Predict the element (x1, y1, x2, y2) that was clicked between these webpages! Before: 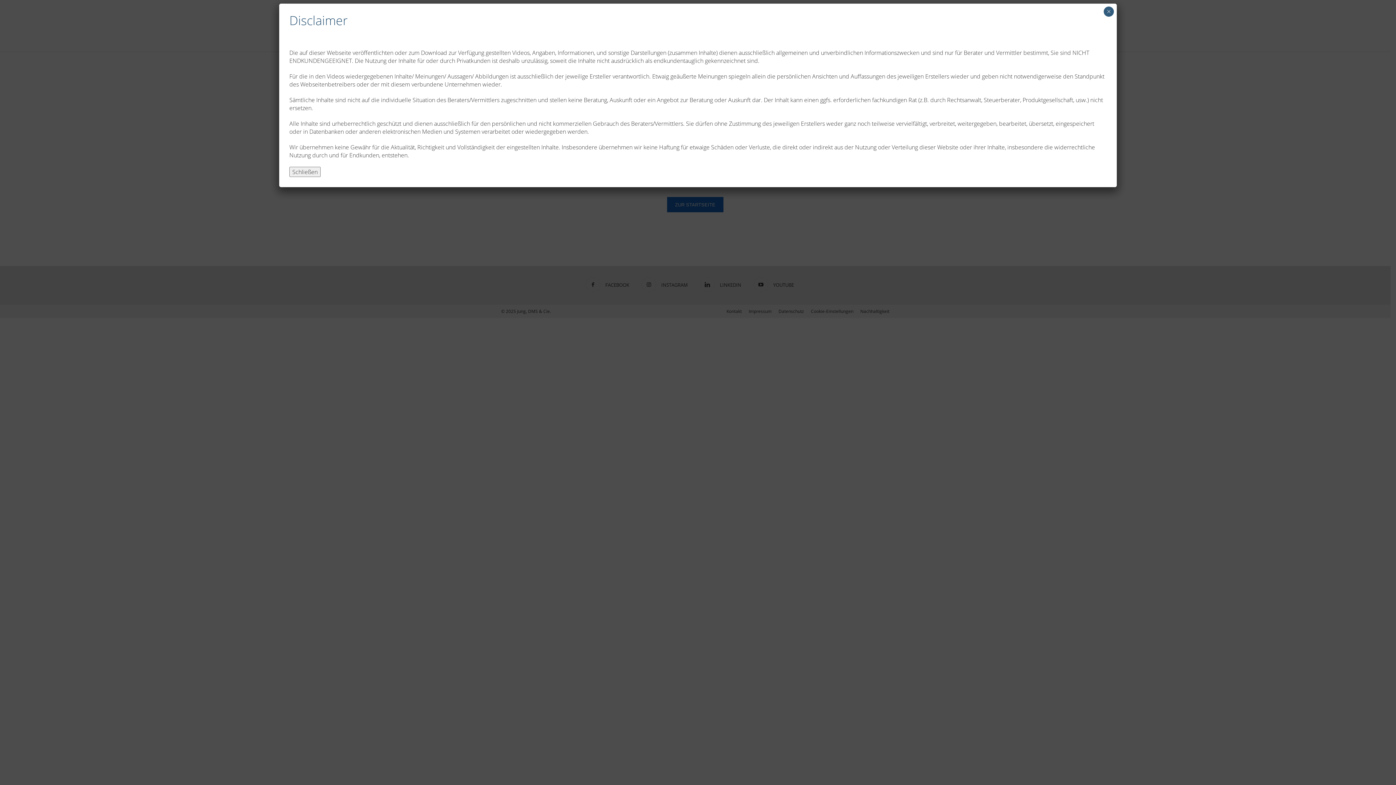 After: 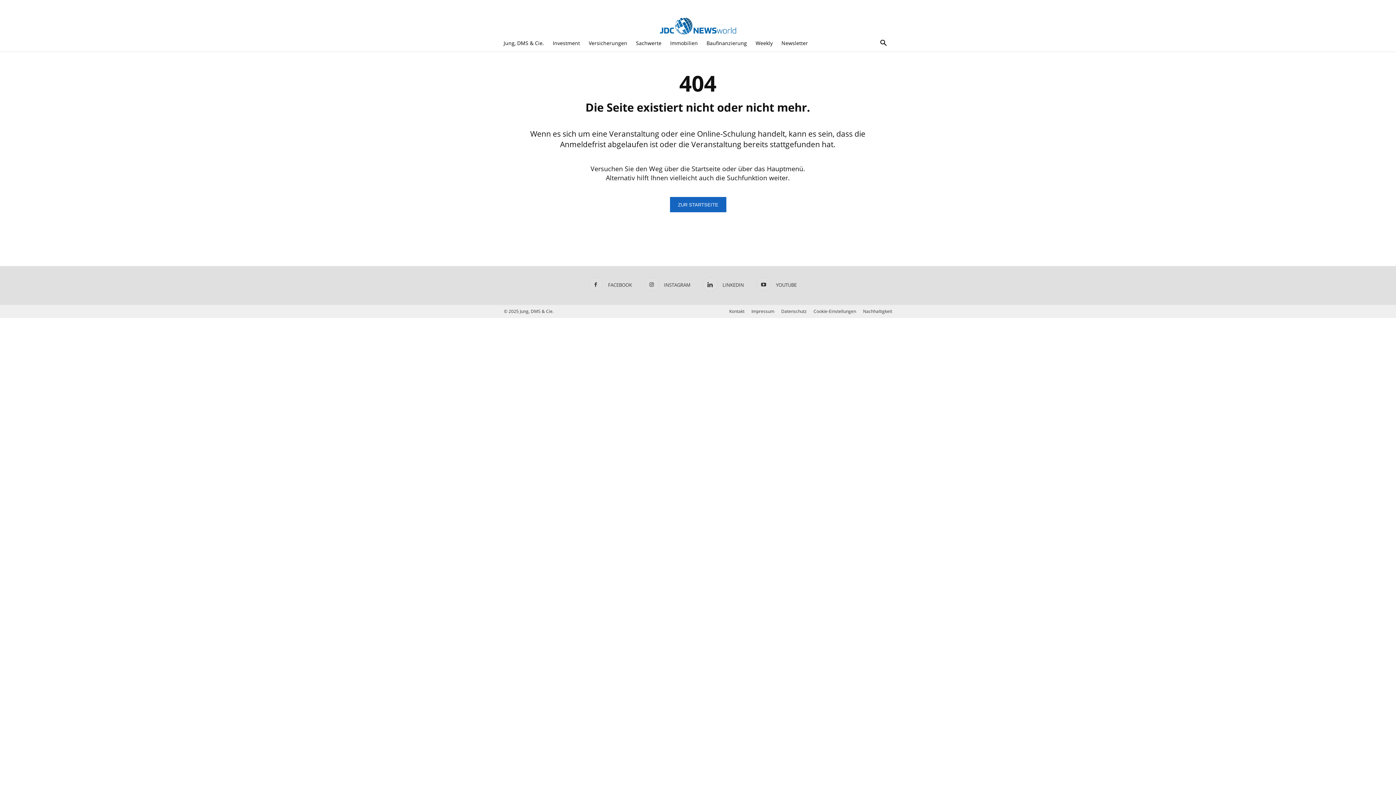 Action: bbox: (289, 166, 320, 177) label: Schließen